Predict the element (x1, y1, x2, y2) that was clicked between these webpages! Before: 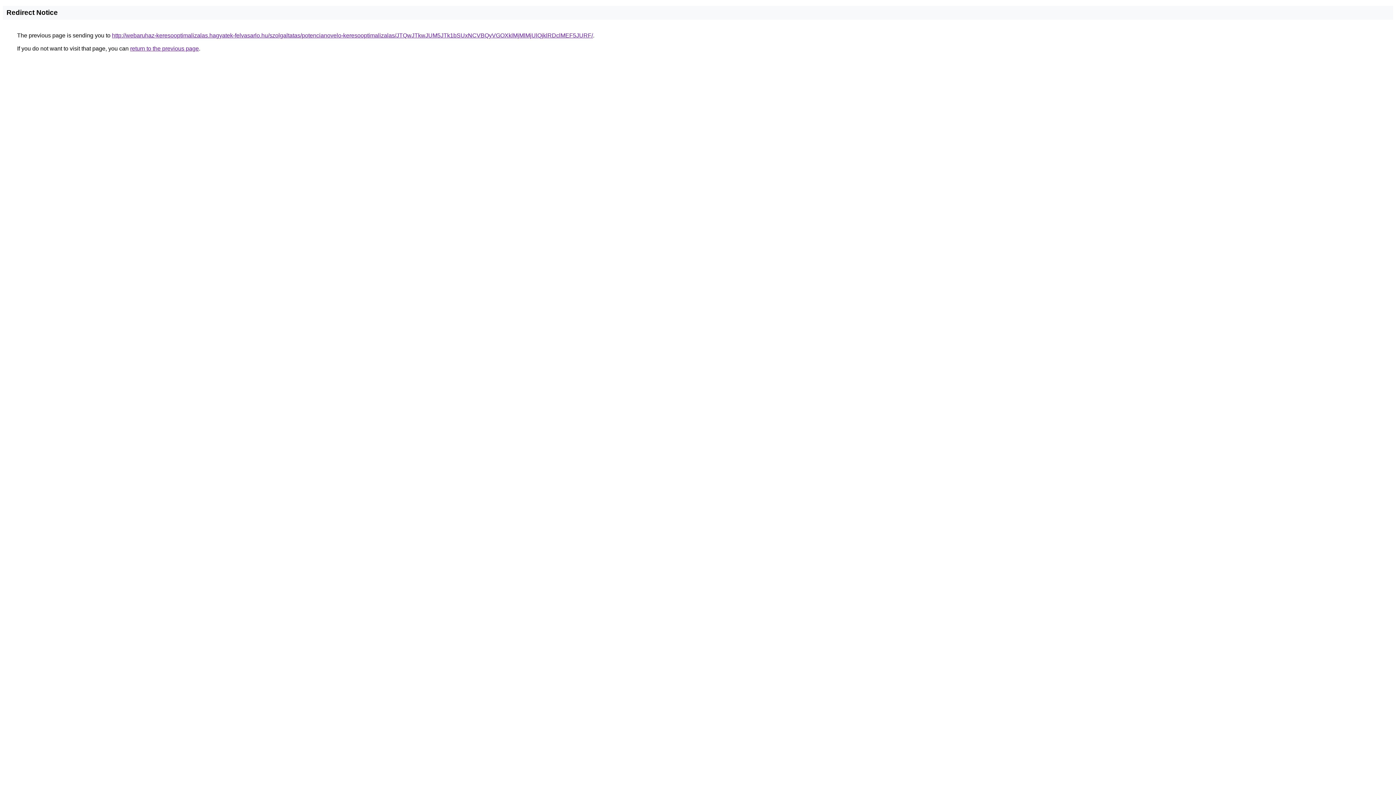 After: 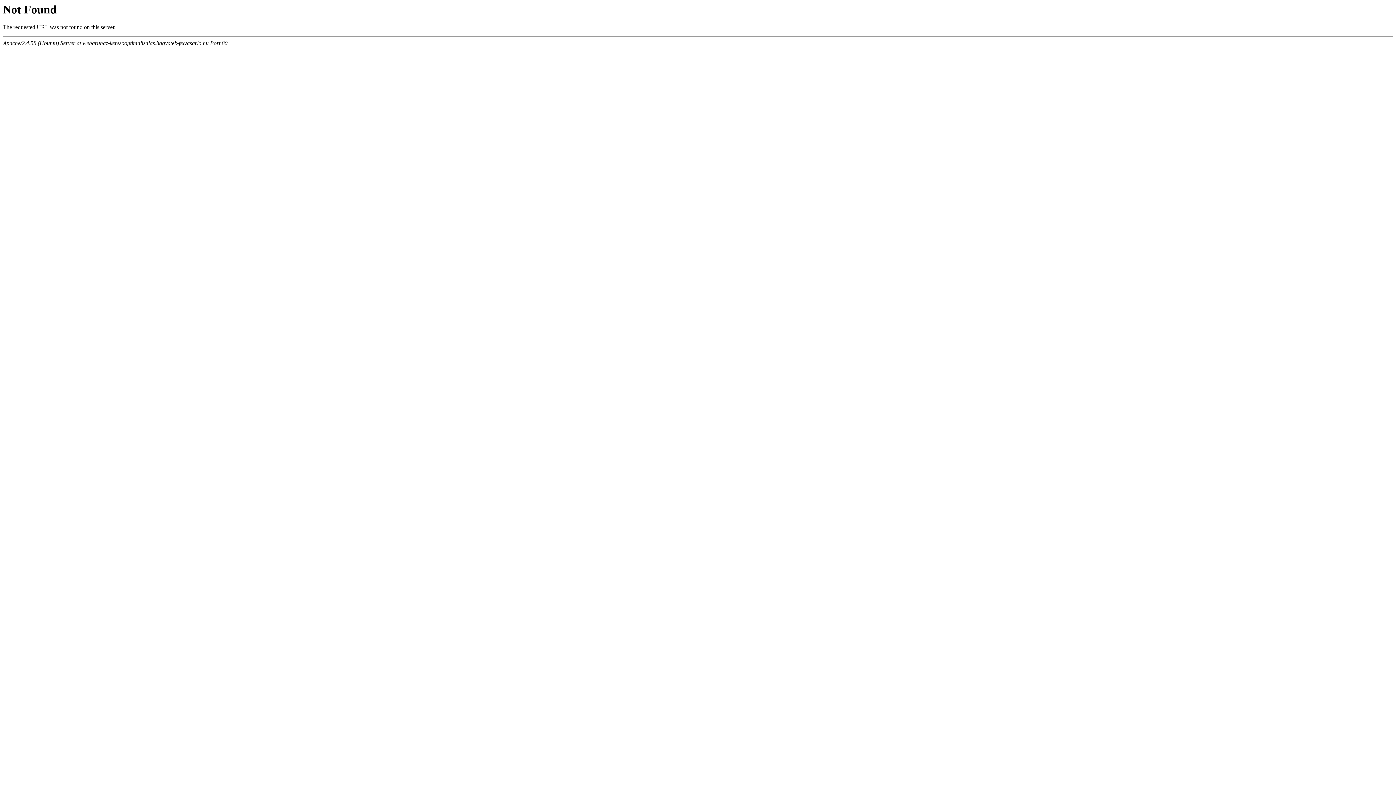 Action: label: http://webaruhaz-keresooptimalizalas.hagyatek-felvasarlo.hu/szolgaltatas/potencianovelo-keresooptimalizalas/JTQwJTkwJUM5JTk1bSUxNCVBQyVGOXklMjMlMjUlQjklRDclMEF5JURF/ bbox: (112, 32, 593, 38)